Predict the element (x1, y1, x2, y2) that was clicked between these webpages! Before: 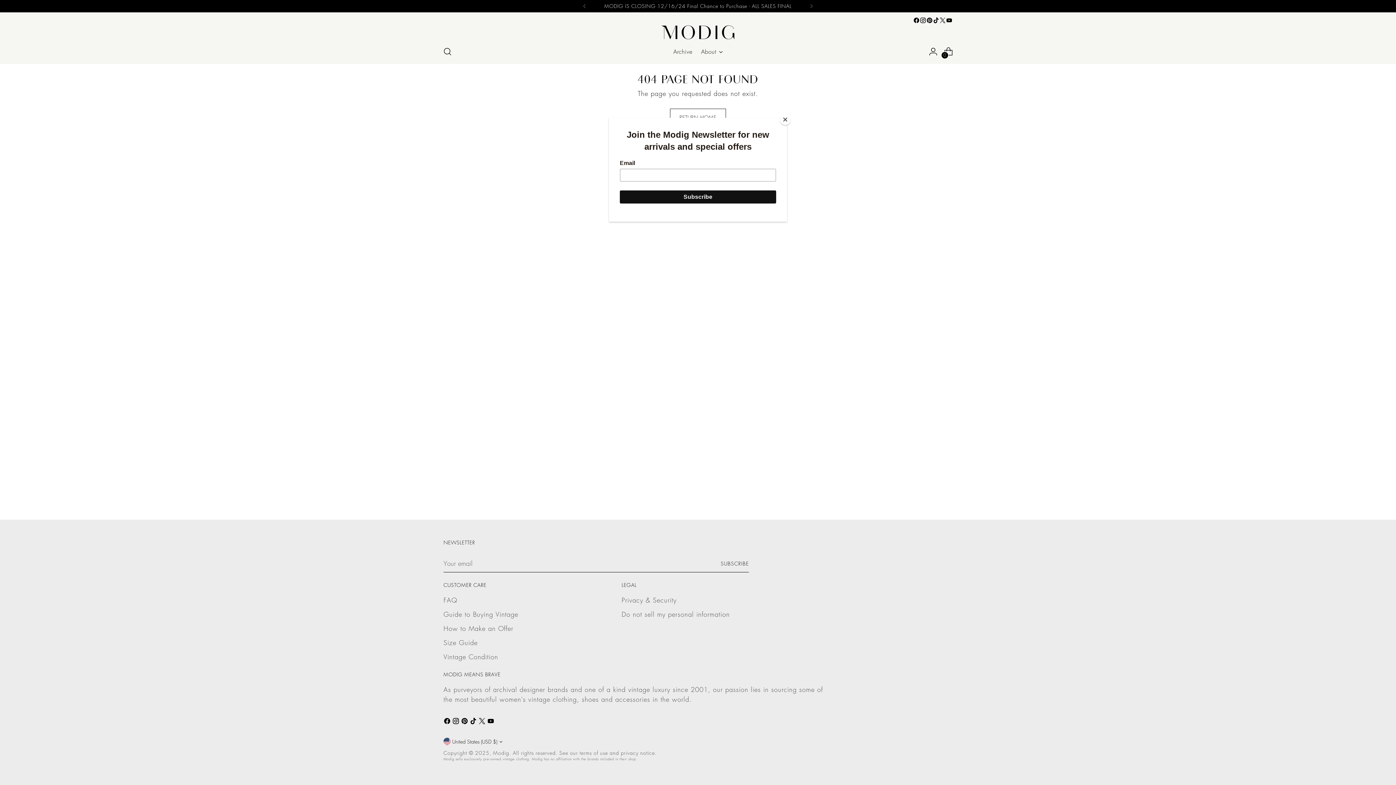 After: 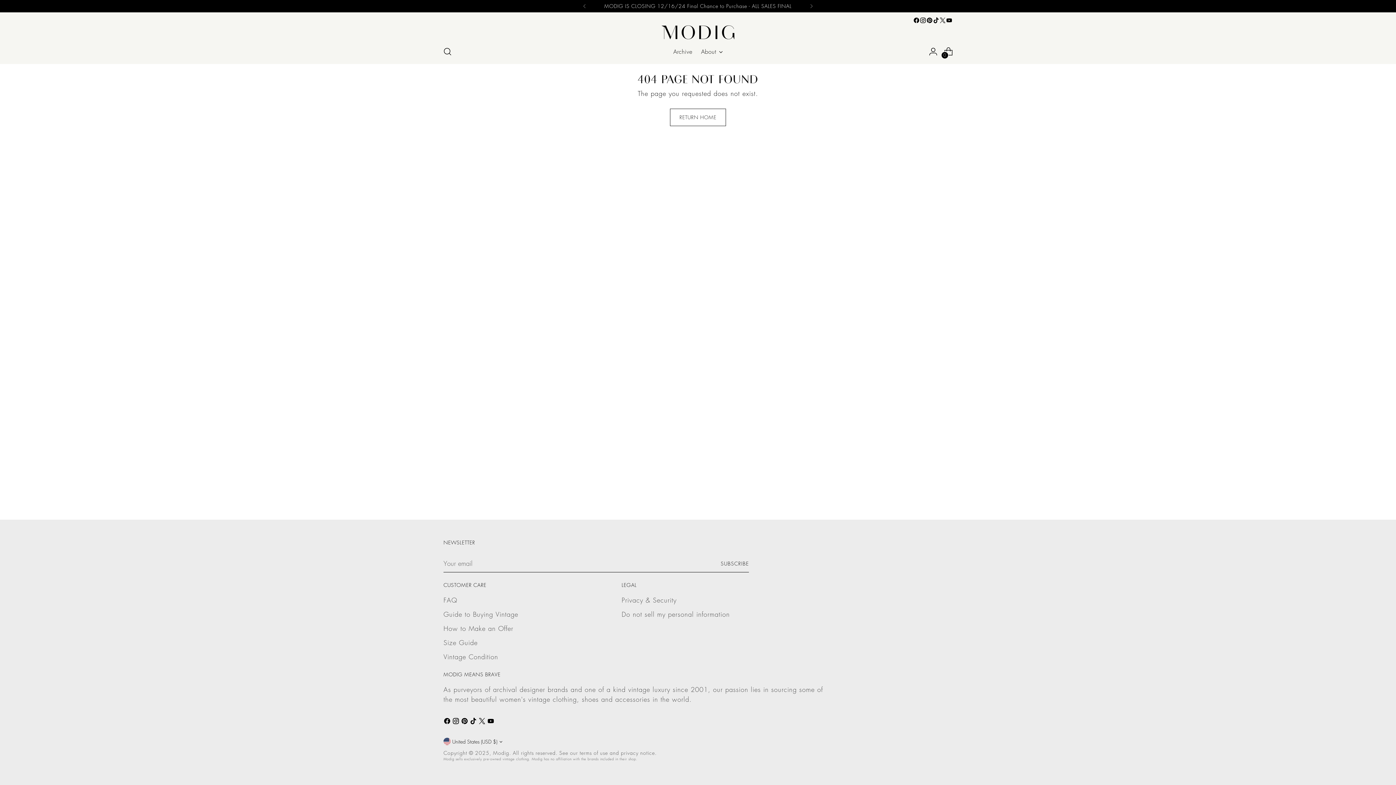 Action: label: Close bbox: (780, 114, 790, 125)